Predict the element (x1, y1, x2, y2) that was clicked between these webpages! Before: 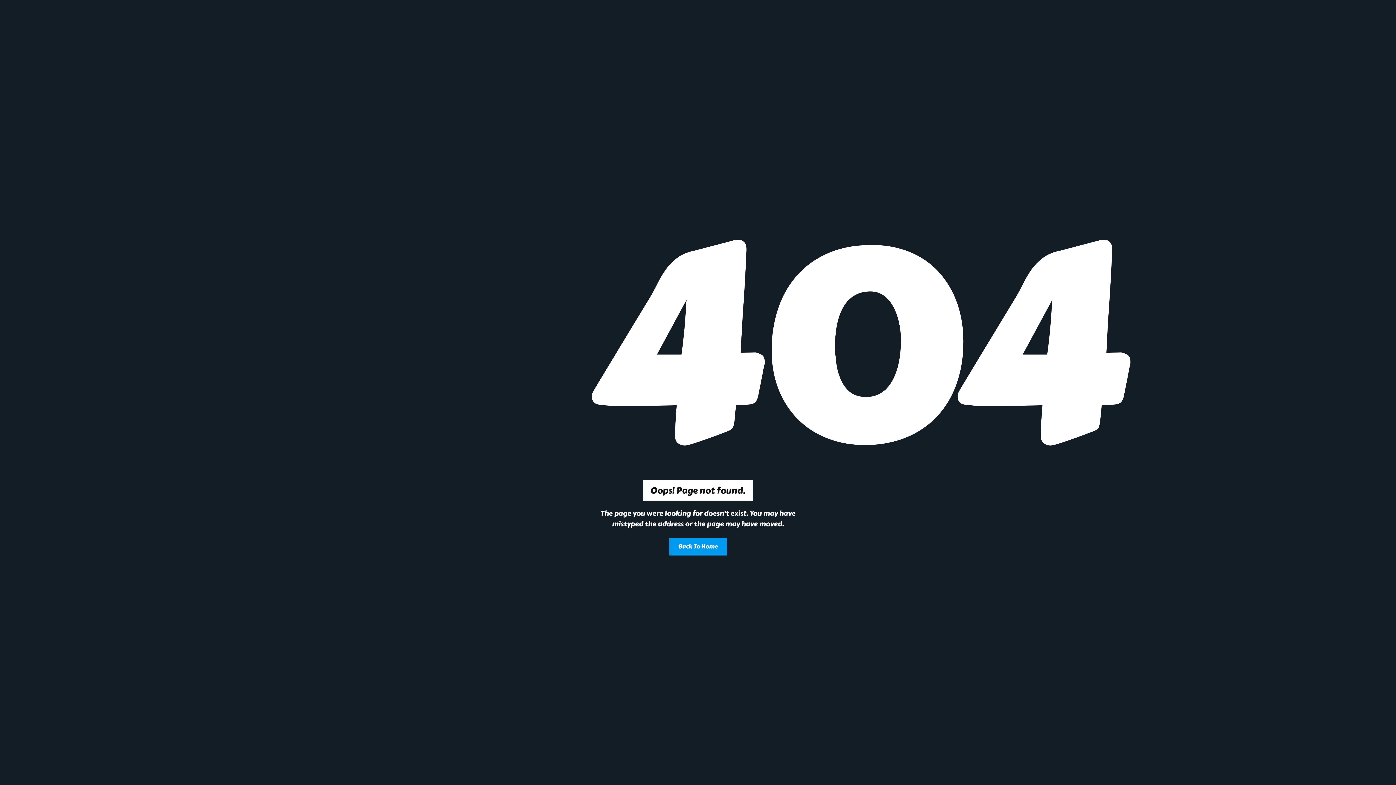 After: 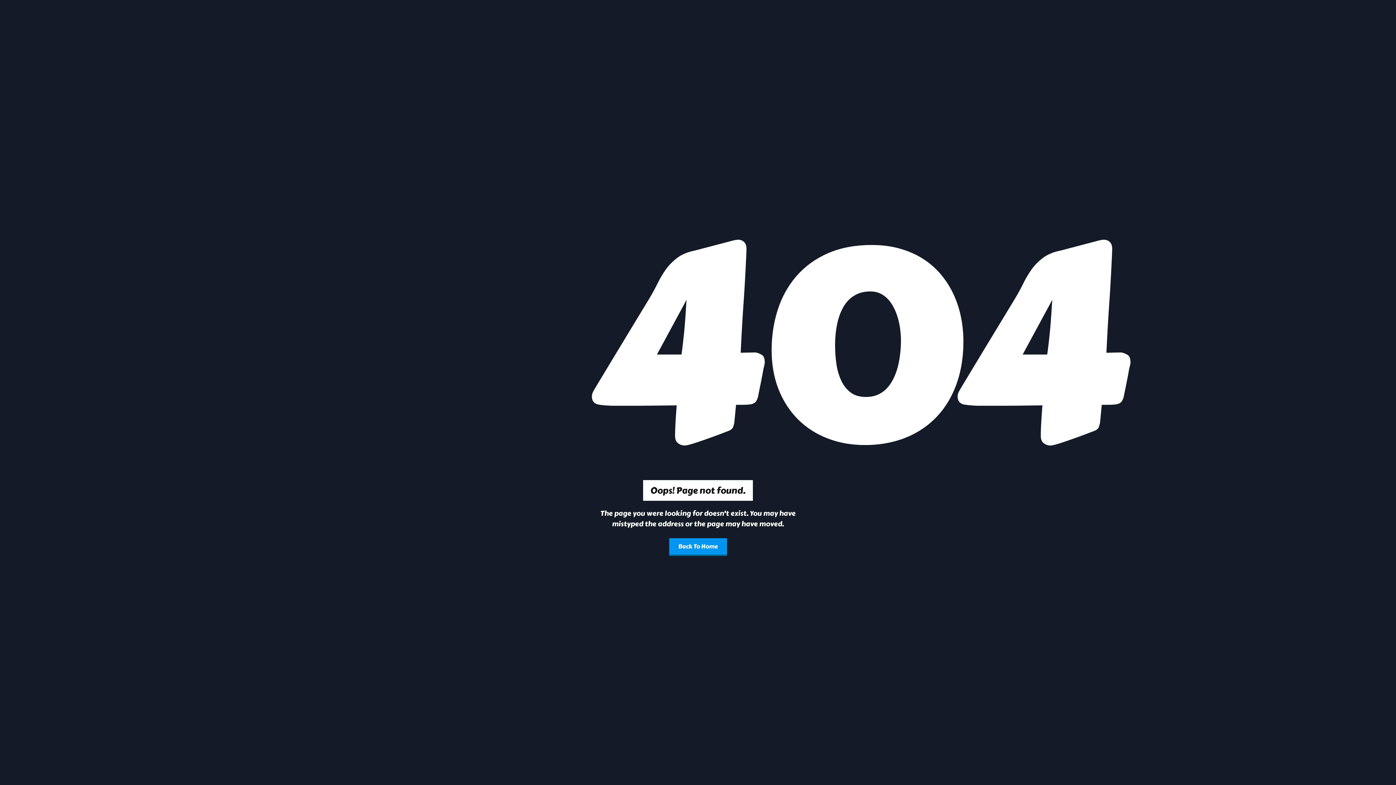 Action: bbox: (669, 538, 727, 556) label: Back To Home